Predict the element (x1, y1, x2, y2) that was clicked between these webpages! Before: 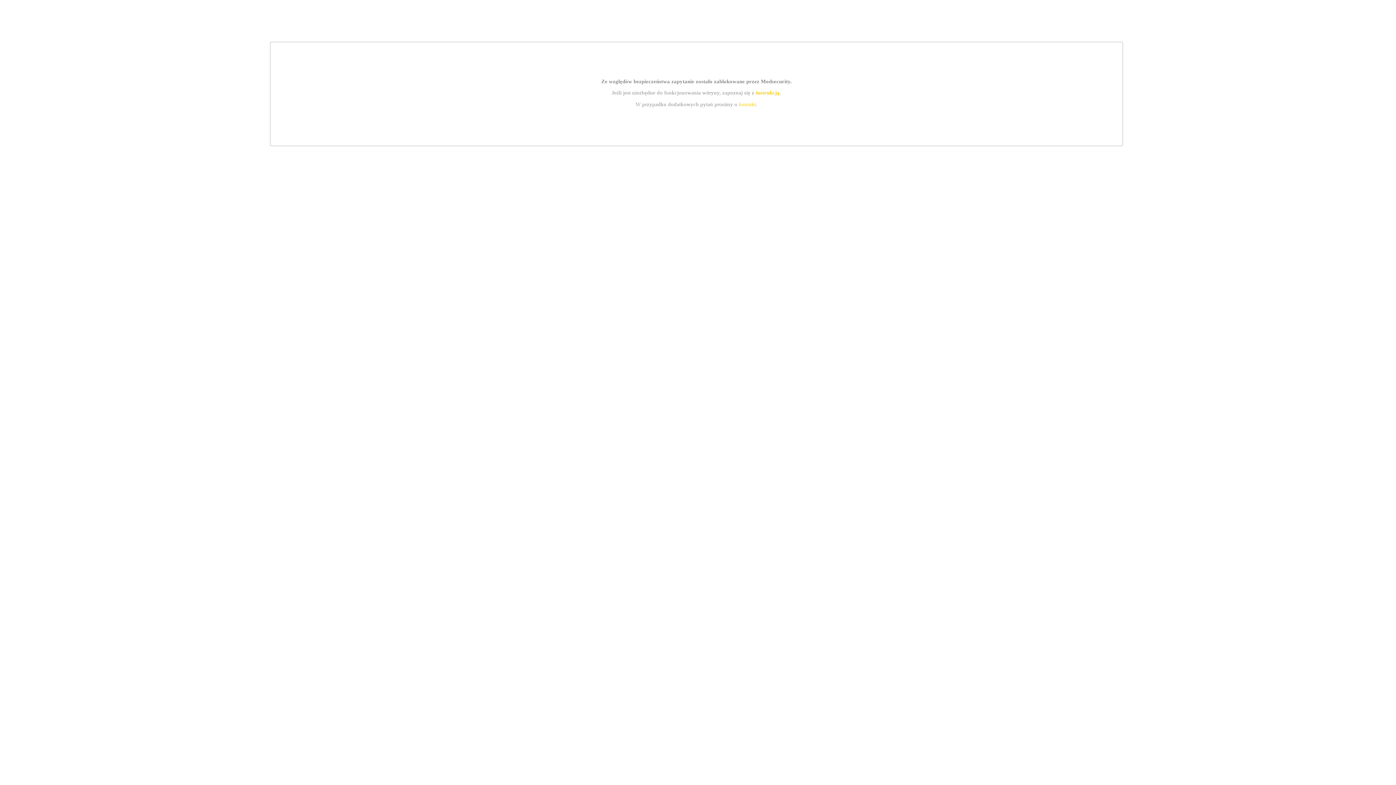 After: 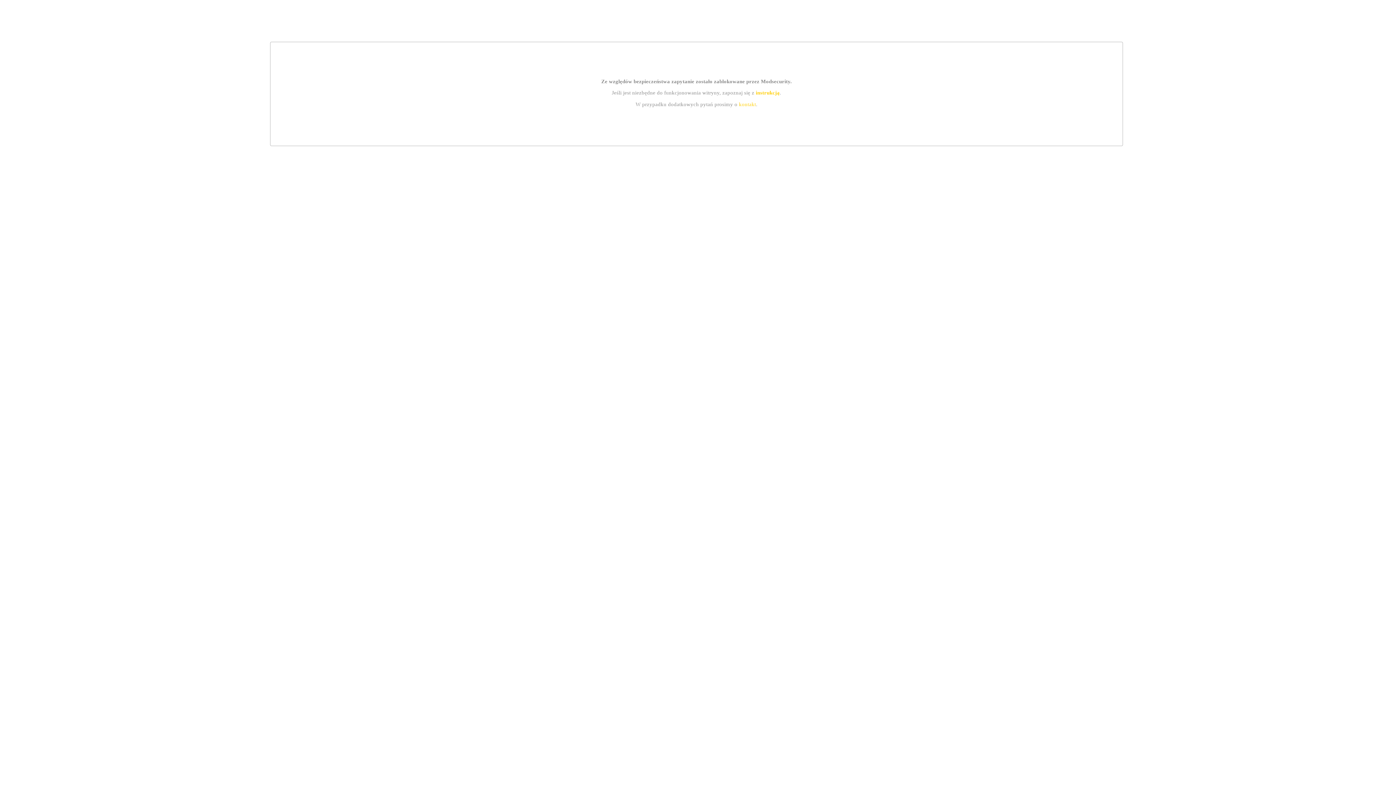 Action: bbox: (755, 89, 779, 95) label: instrukcją